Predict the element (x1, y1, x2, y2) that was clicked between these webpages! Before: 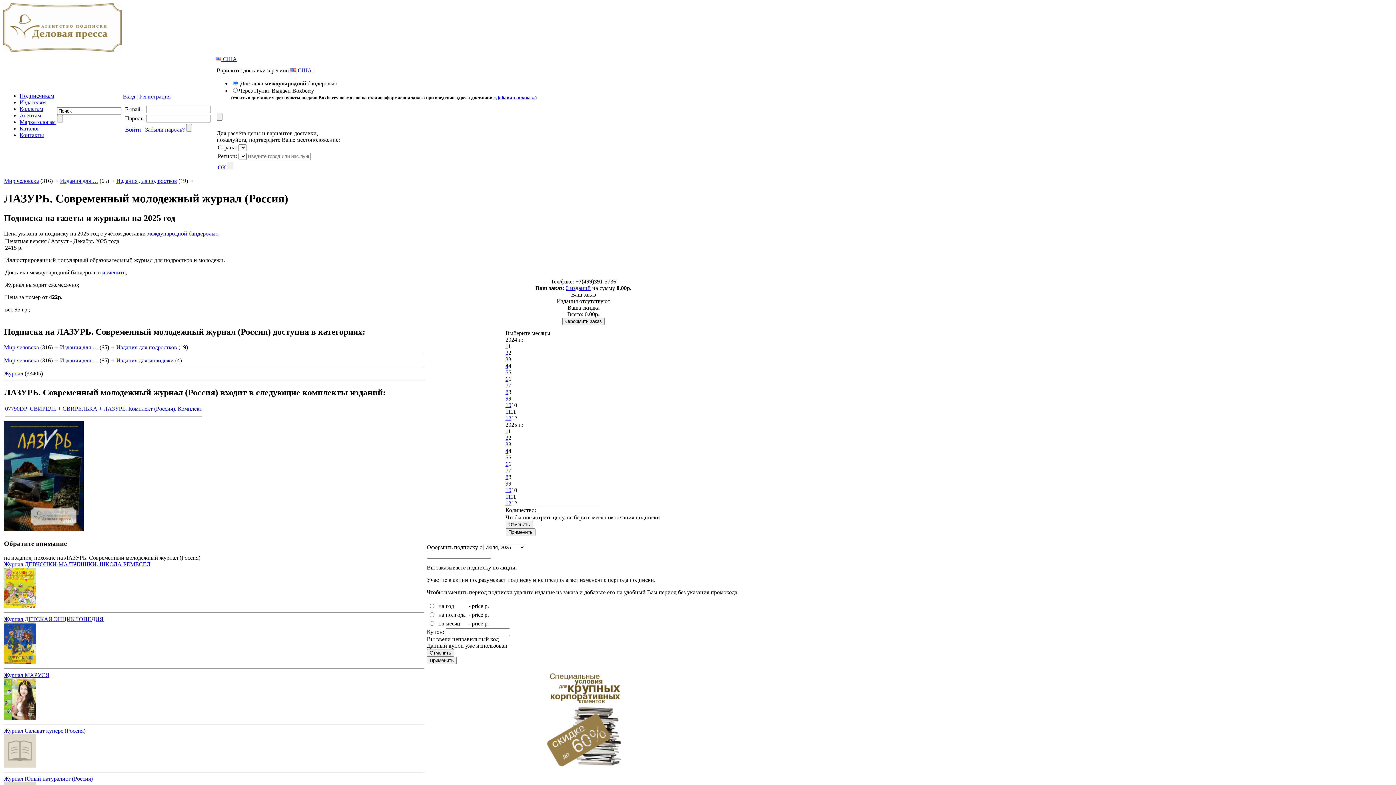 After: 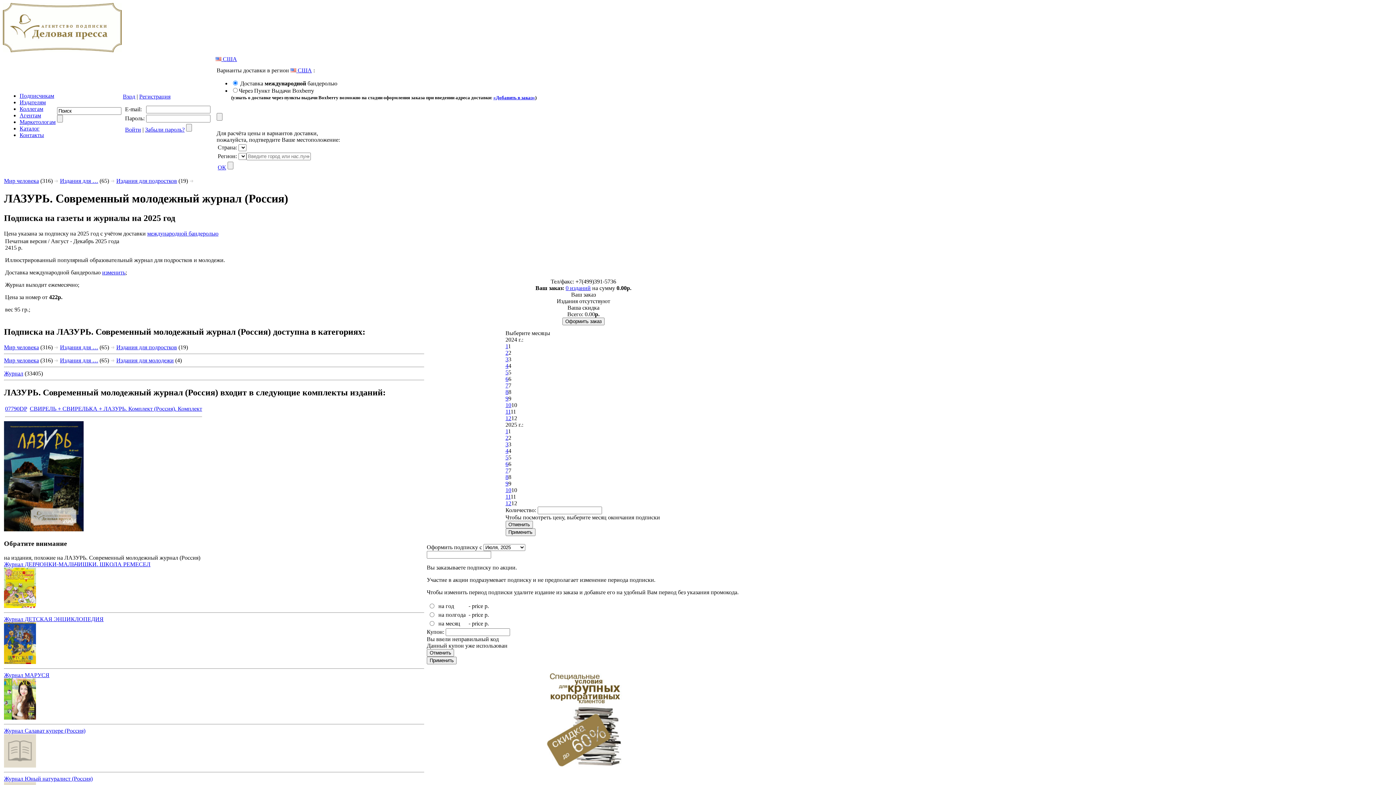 Action: label: 2 bbox: (505, 349, 508, 356)